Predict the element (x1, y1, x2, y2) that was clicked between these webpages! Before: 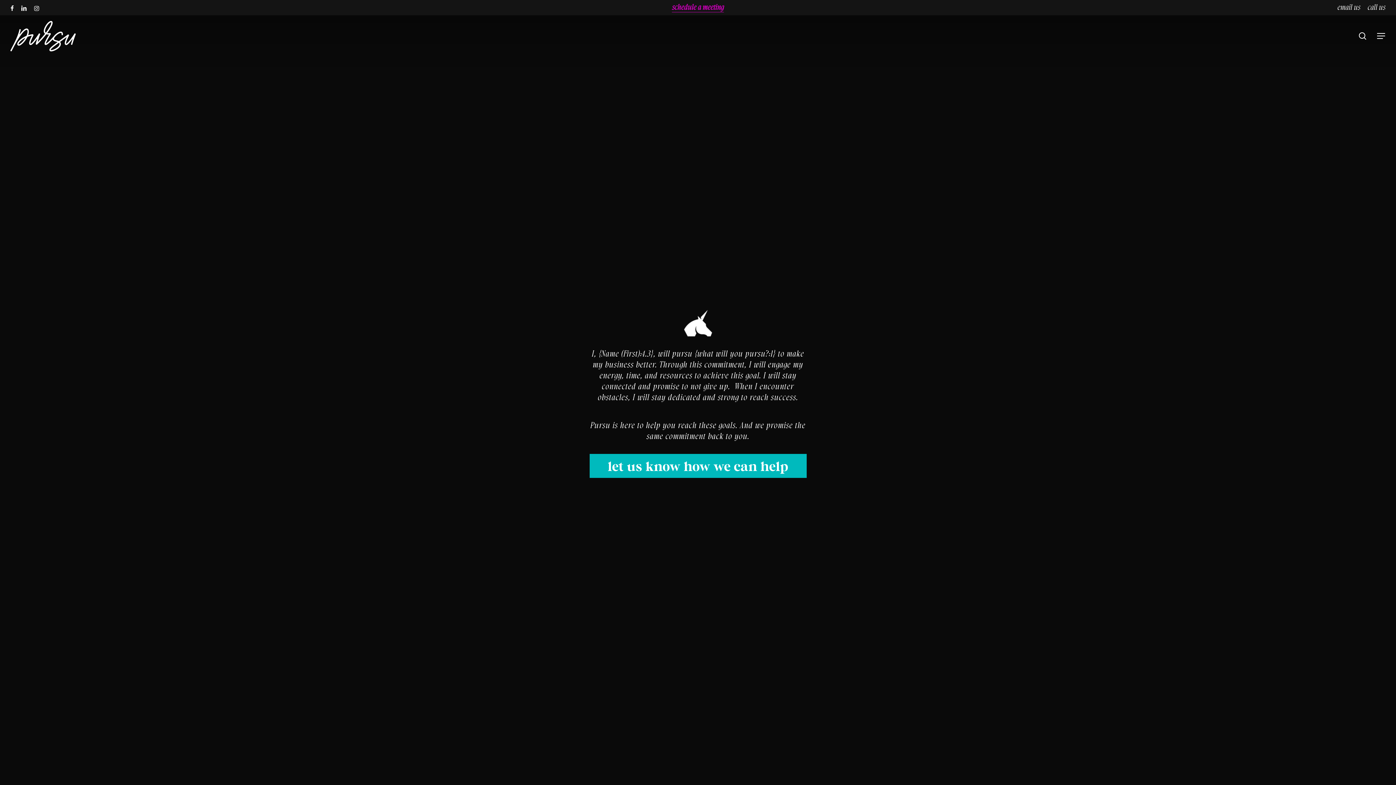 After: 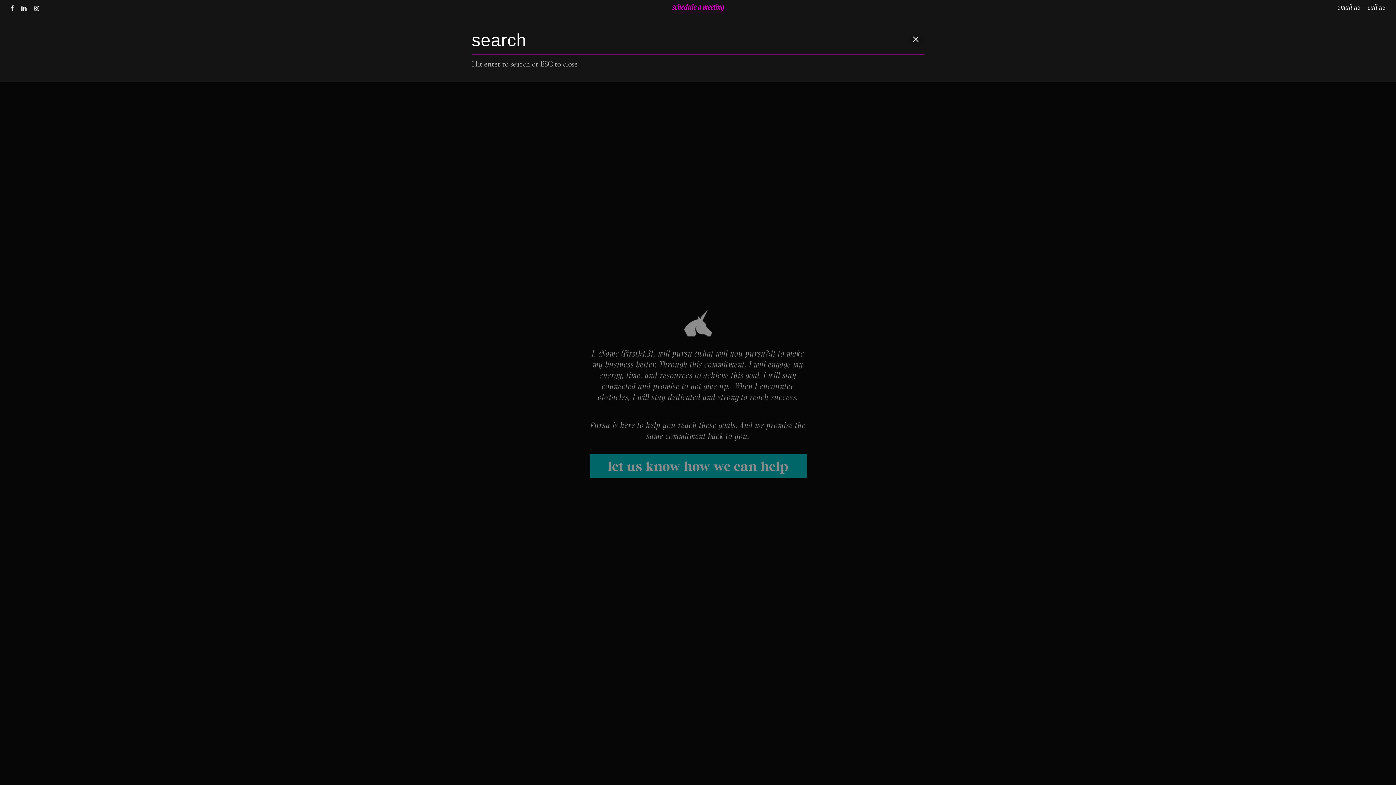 Action: label: search bbox: (1358, 32, 1367, 40)